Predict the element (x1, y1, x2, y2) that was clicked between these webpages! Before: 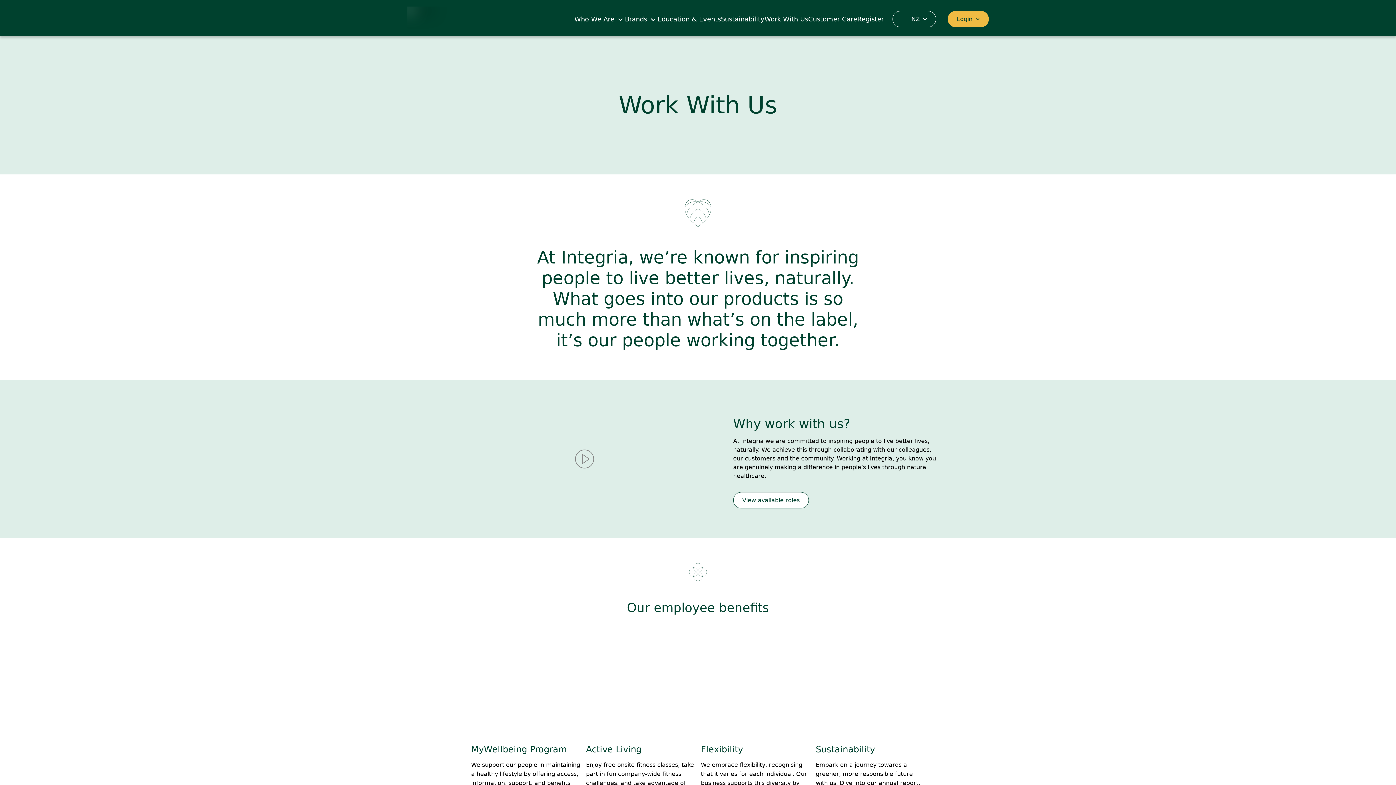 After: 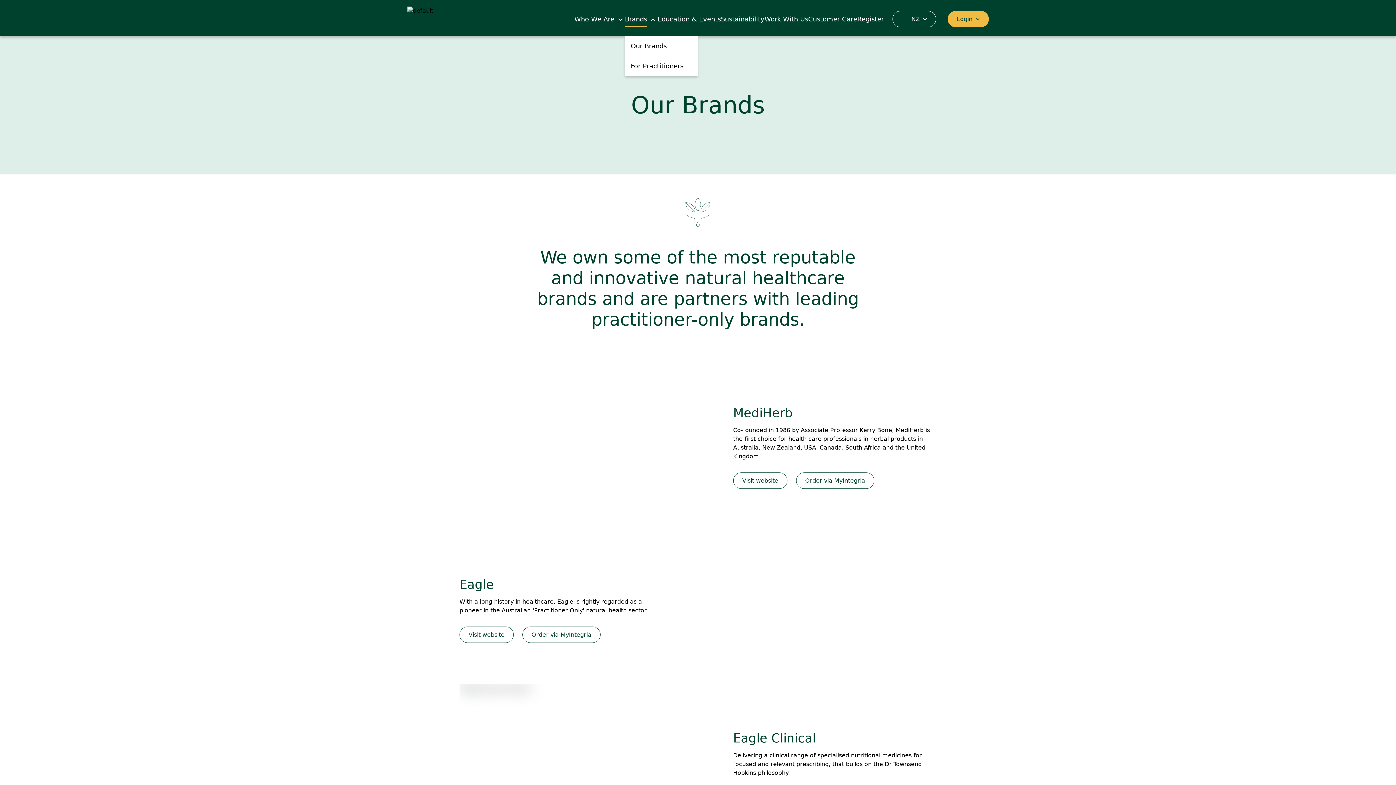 Action: label: Brands bbox: (625, 15, 657, 28)